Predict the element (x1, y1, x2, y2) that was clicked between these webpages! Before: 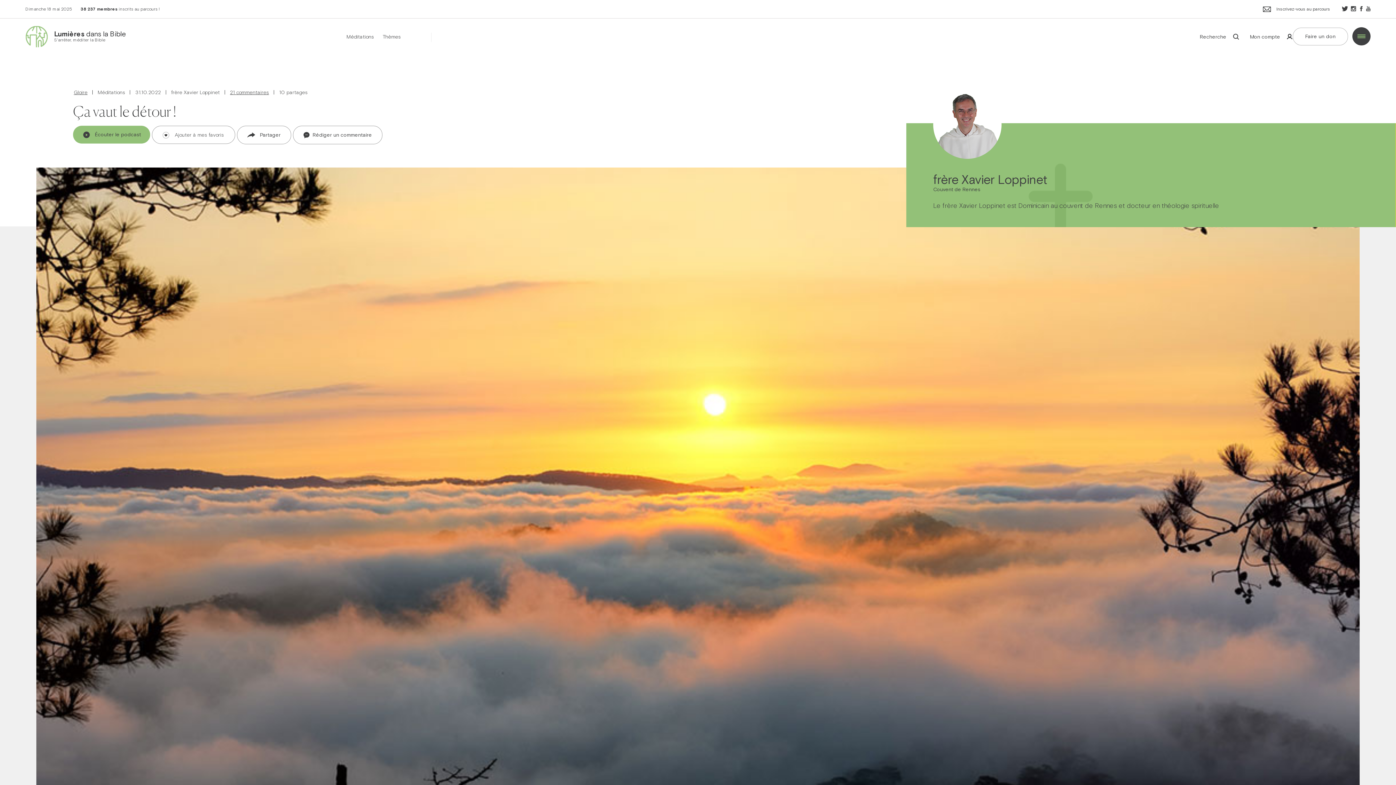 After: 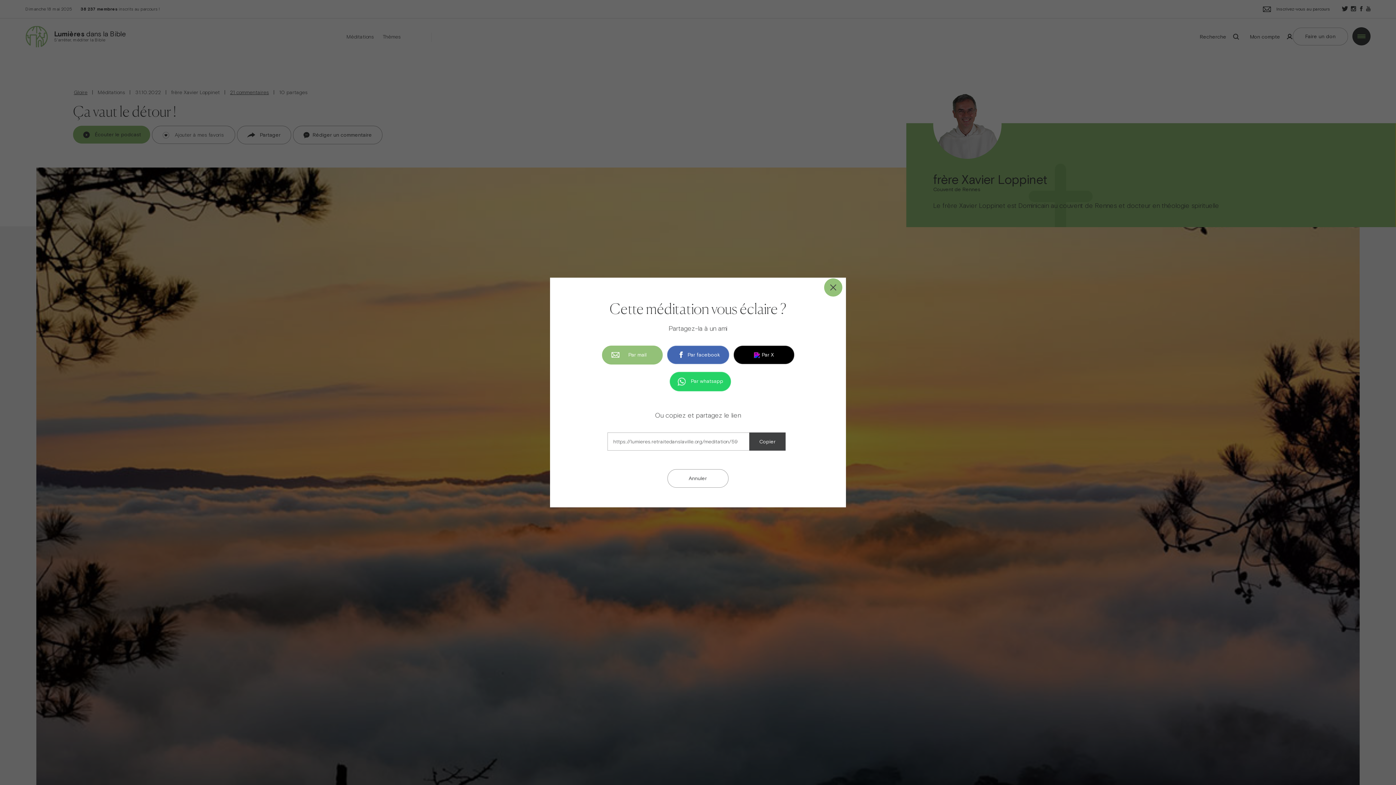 Action: label:  Partager bbox: (237, 125, 291, 144)